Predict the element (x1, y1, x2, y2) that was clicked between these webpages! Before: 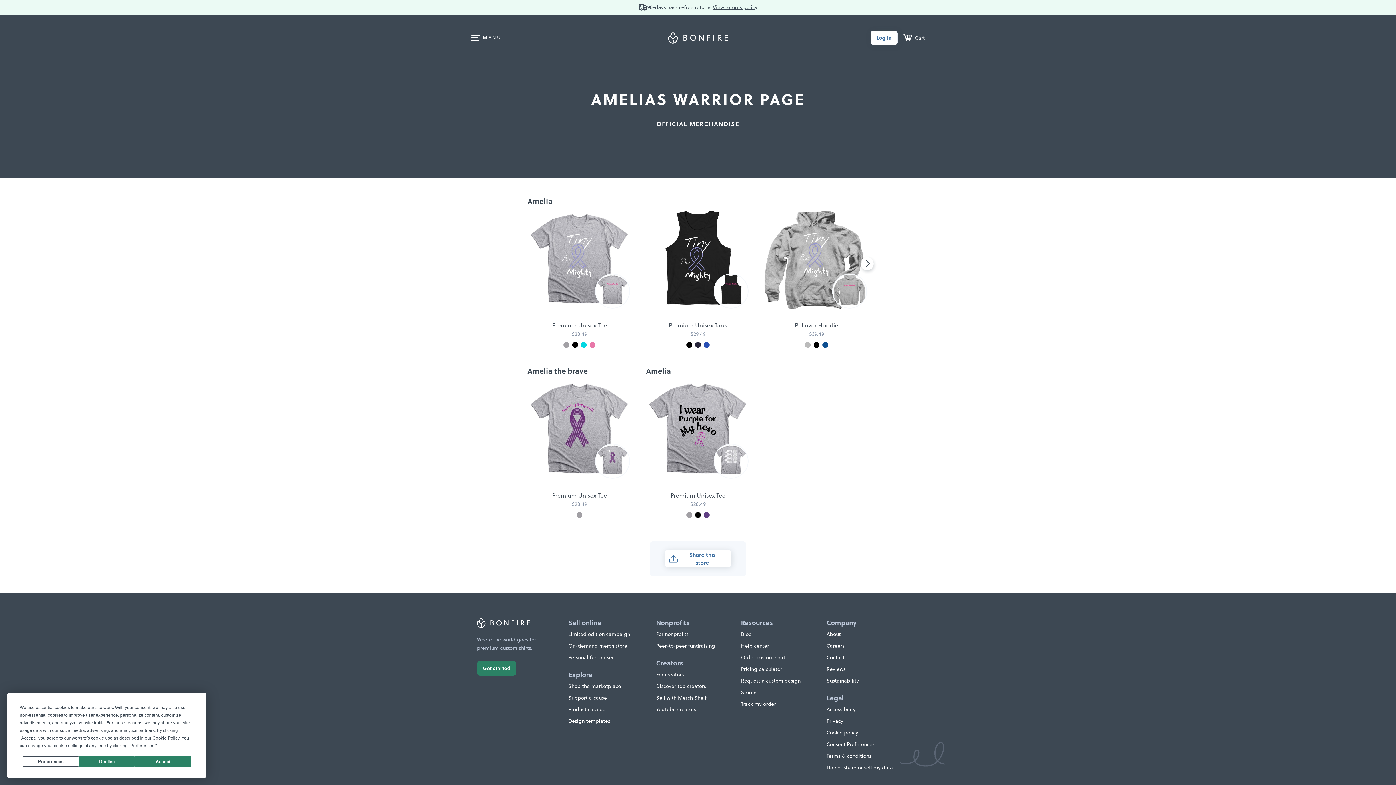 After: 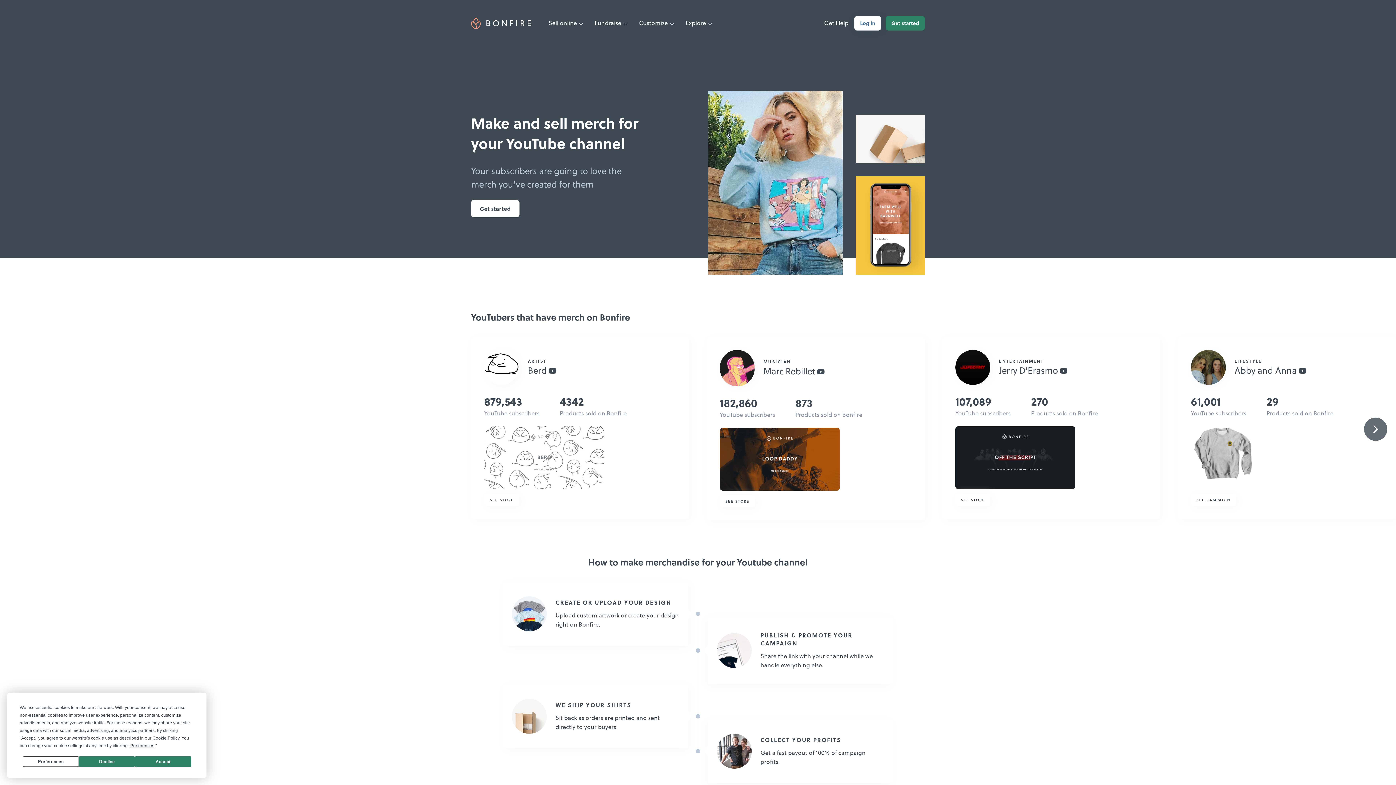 Action: bbox: (656, 706, 696, 713) label: YouTube creators